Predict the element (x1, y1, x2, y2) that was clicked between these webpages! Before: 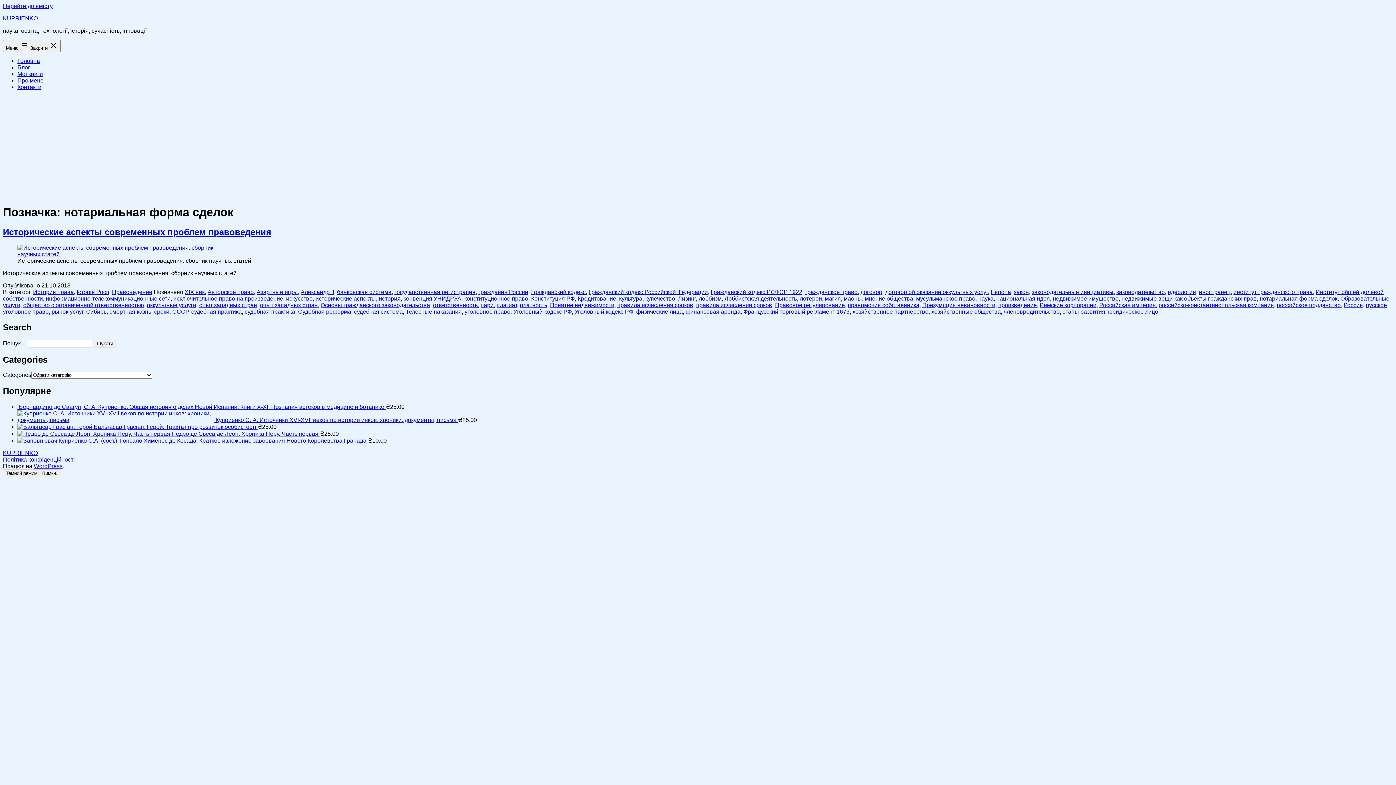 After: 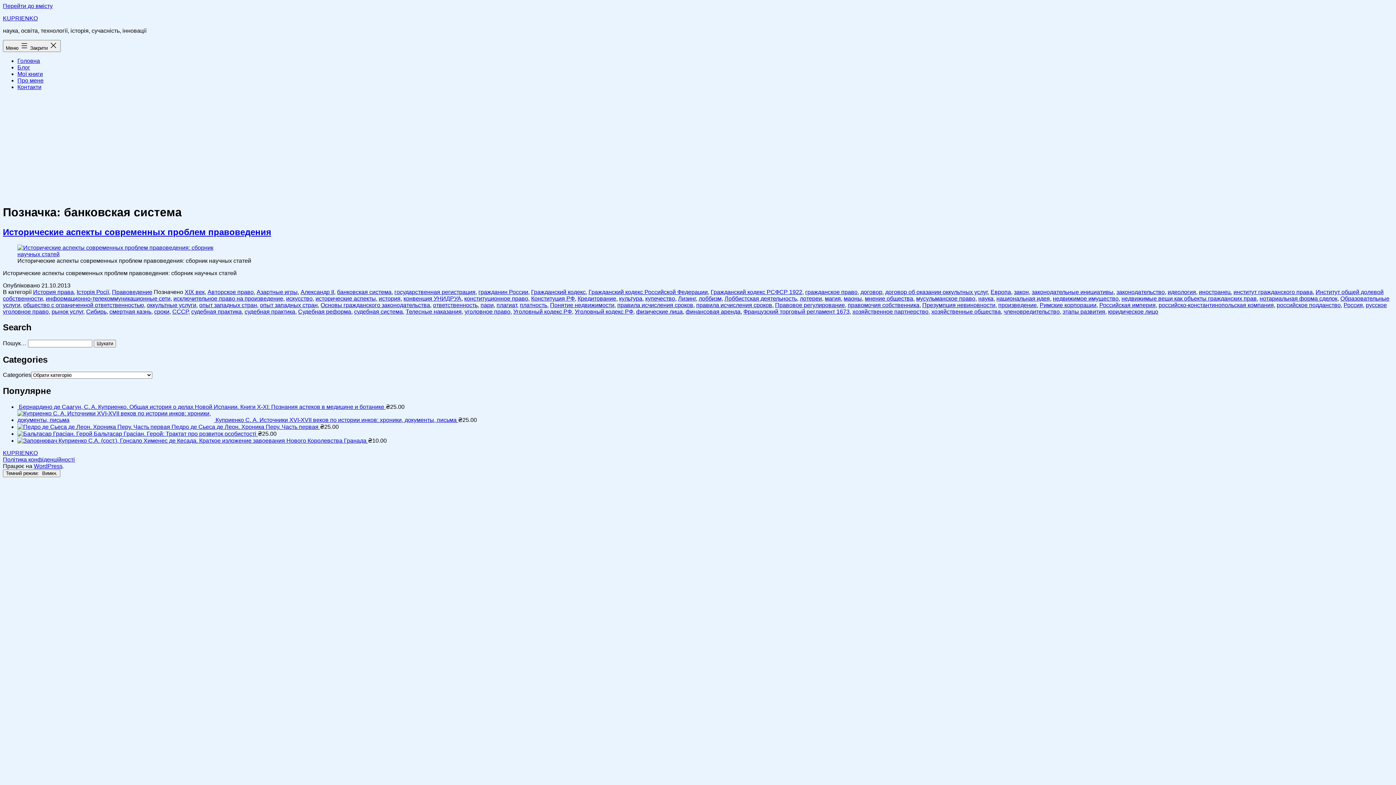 Action: bbox: (337, 289, 391, 295) label: банковская система